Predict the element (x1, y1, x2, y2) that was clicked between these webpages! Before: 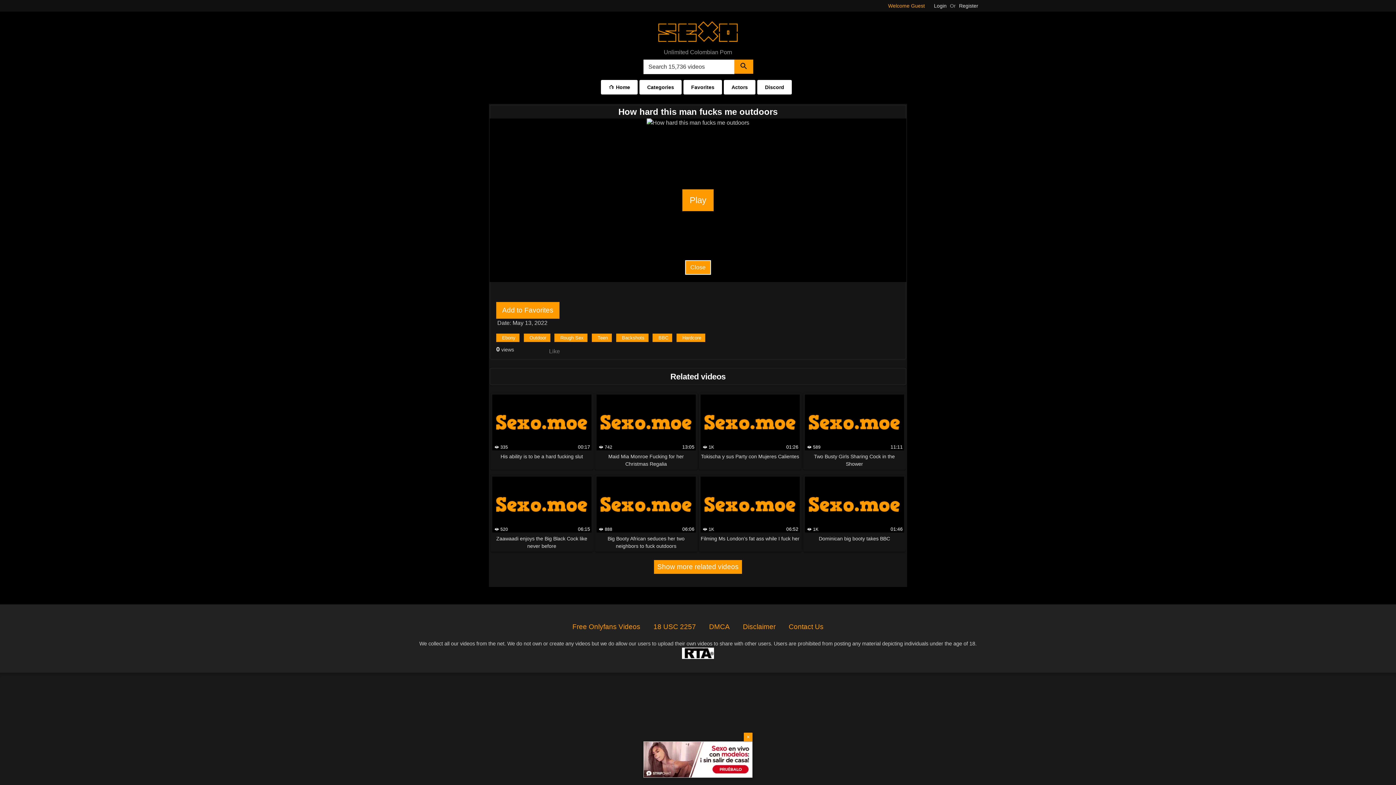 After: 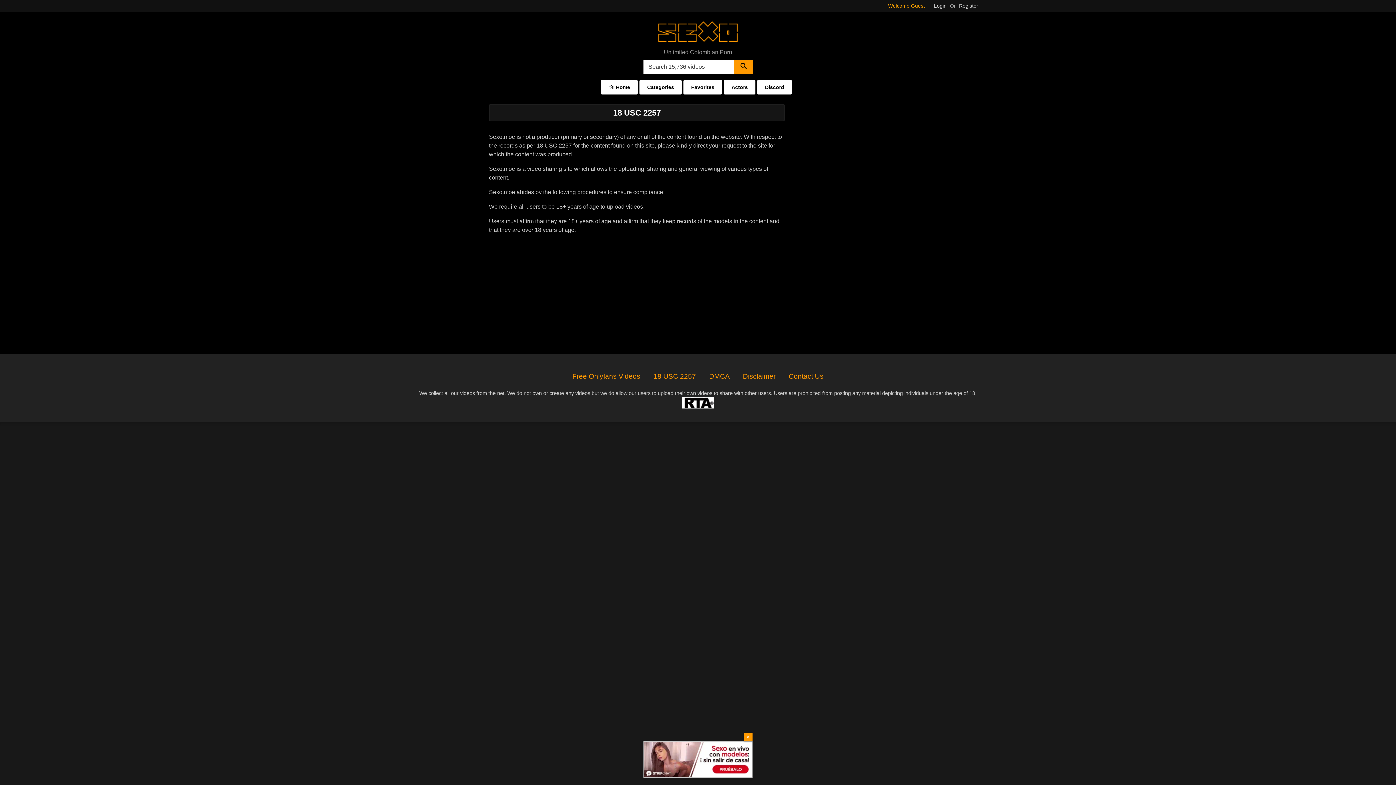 Action: bbox: (653, 623, 696, 630) label: 18 USC 2257